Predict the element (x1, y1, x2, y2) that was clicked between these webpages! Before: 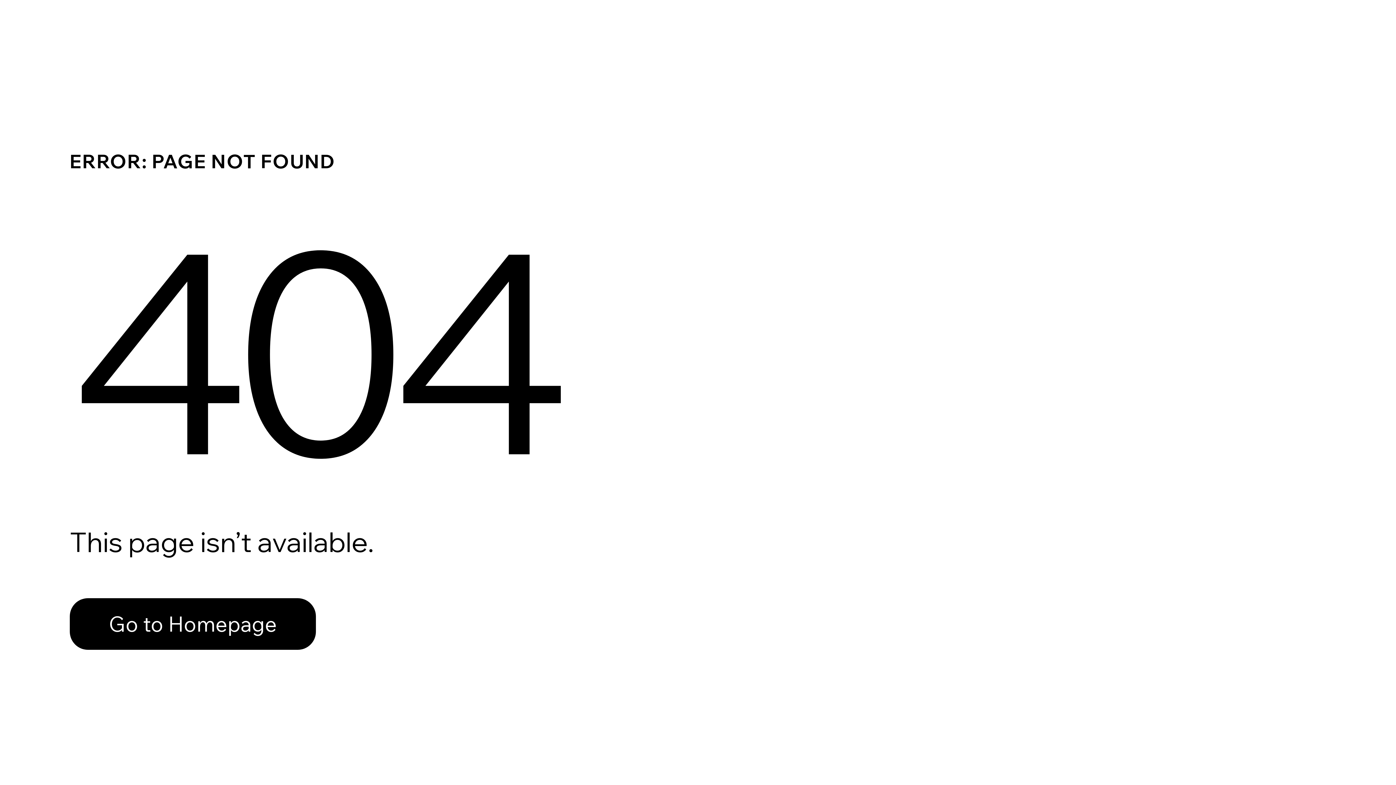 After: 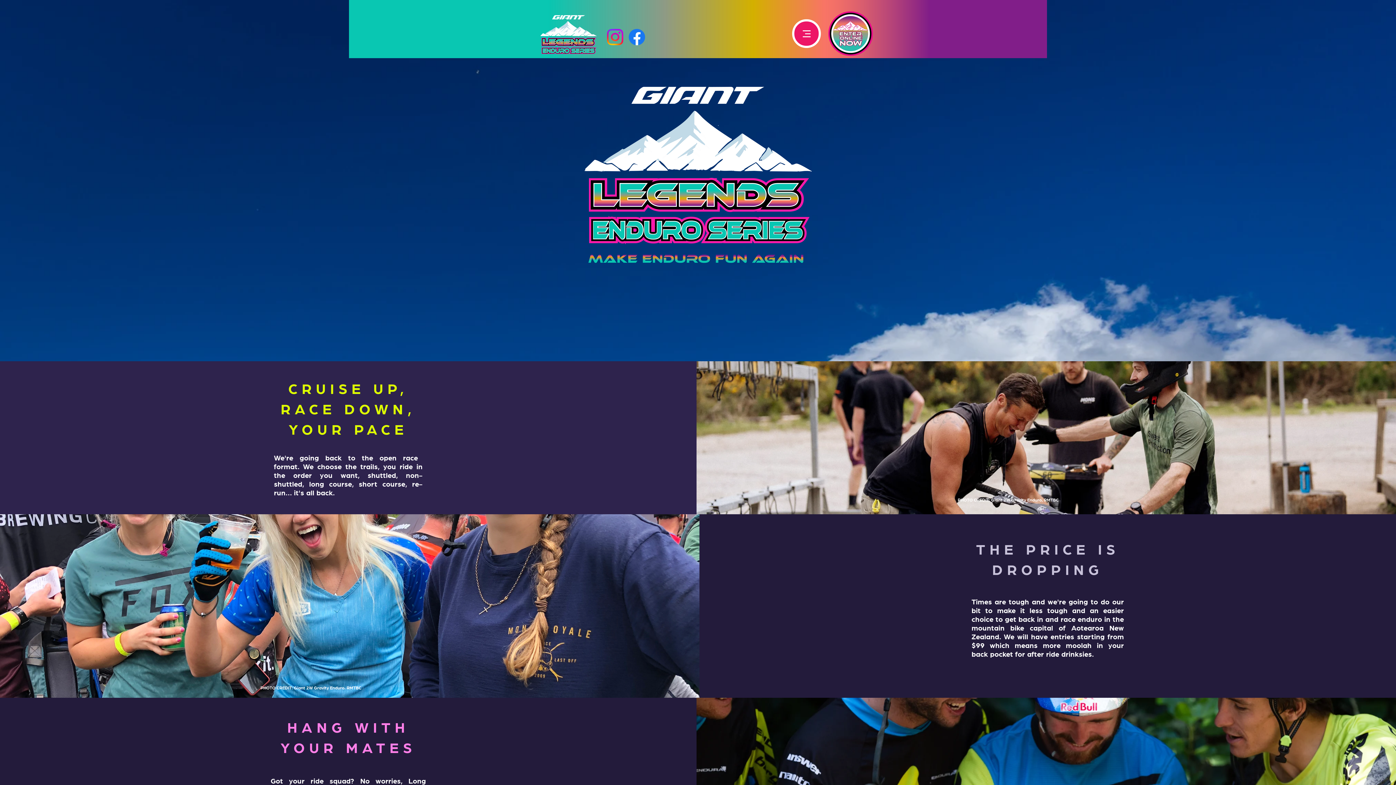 Action: bbox: (69, 598, 316, 650) label: Go to Homepage